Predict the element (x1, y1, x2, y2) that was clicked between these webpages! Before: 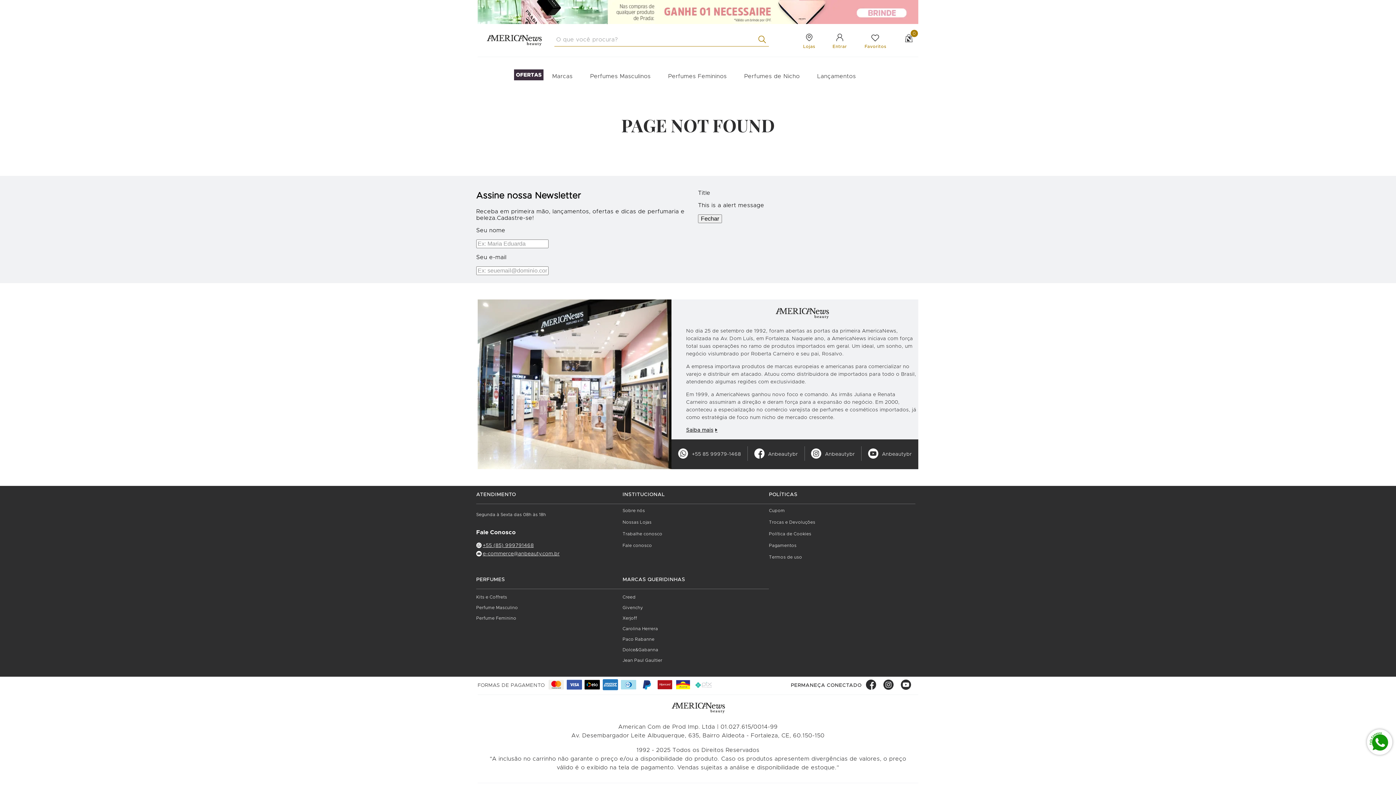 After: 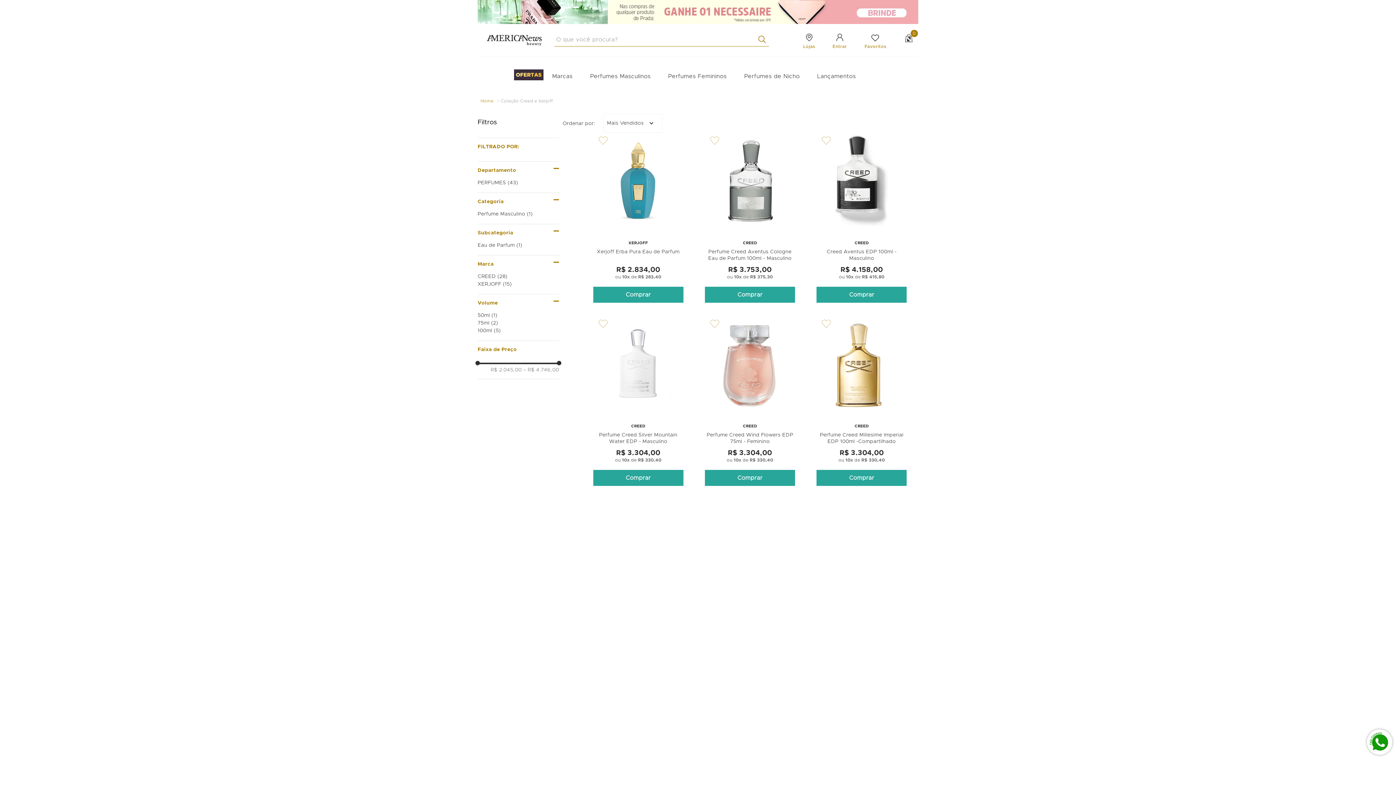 Action: bbox: (744, 73, 799, 79) label: Perfumes de Nicho